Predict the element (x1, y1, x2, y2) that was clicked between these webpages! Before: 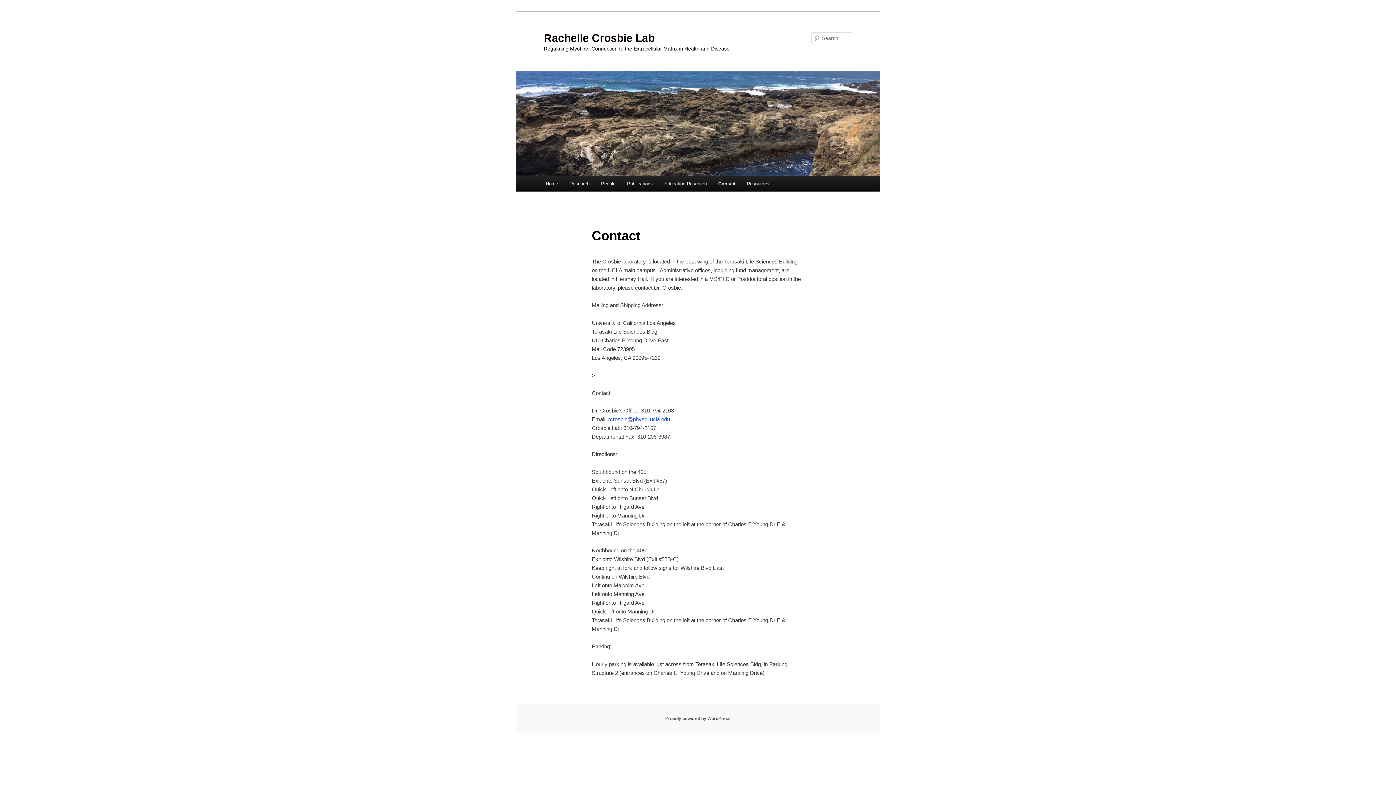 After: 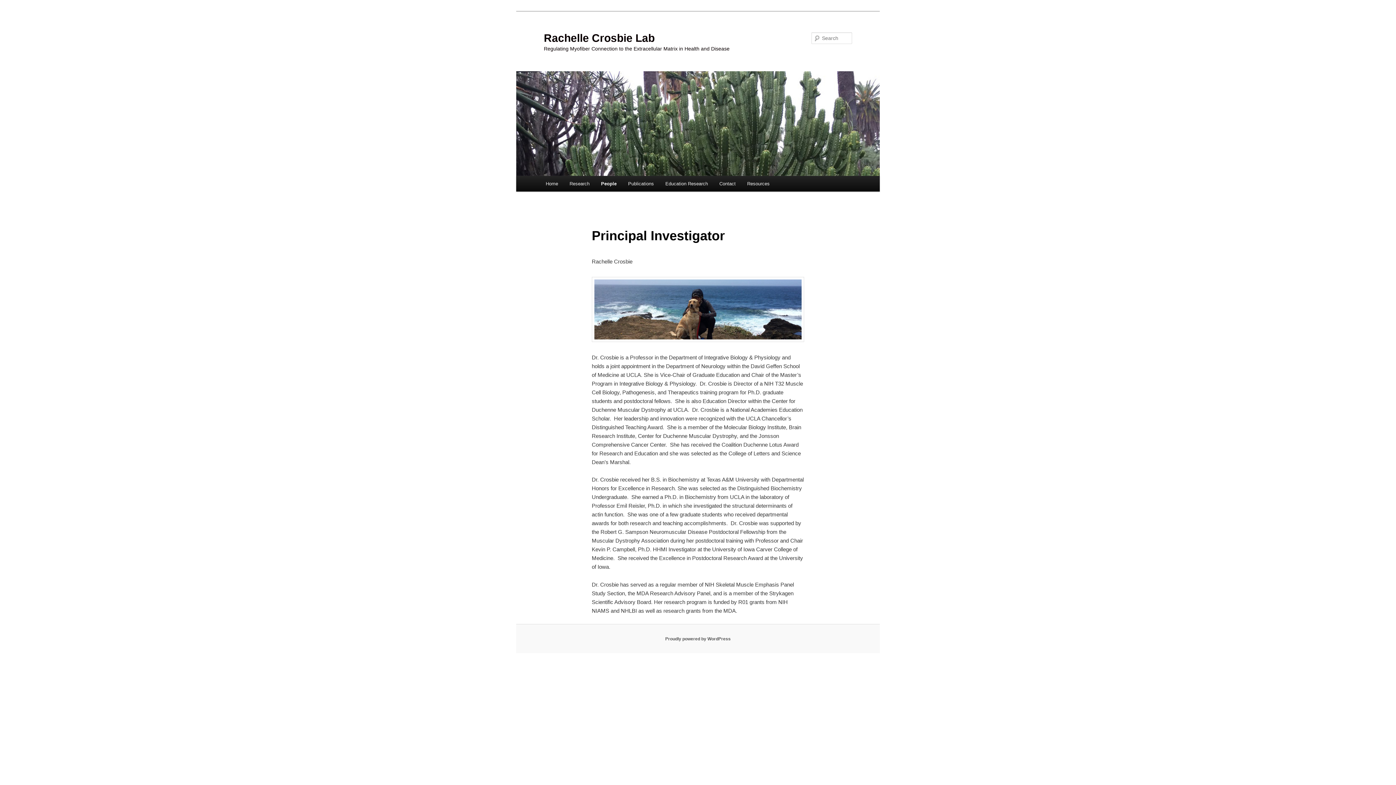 Action: bbox: (595, 176, 621, 191) label: People